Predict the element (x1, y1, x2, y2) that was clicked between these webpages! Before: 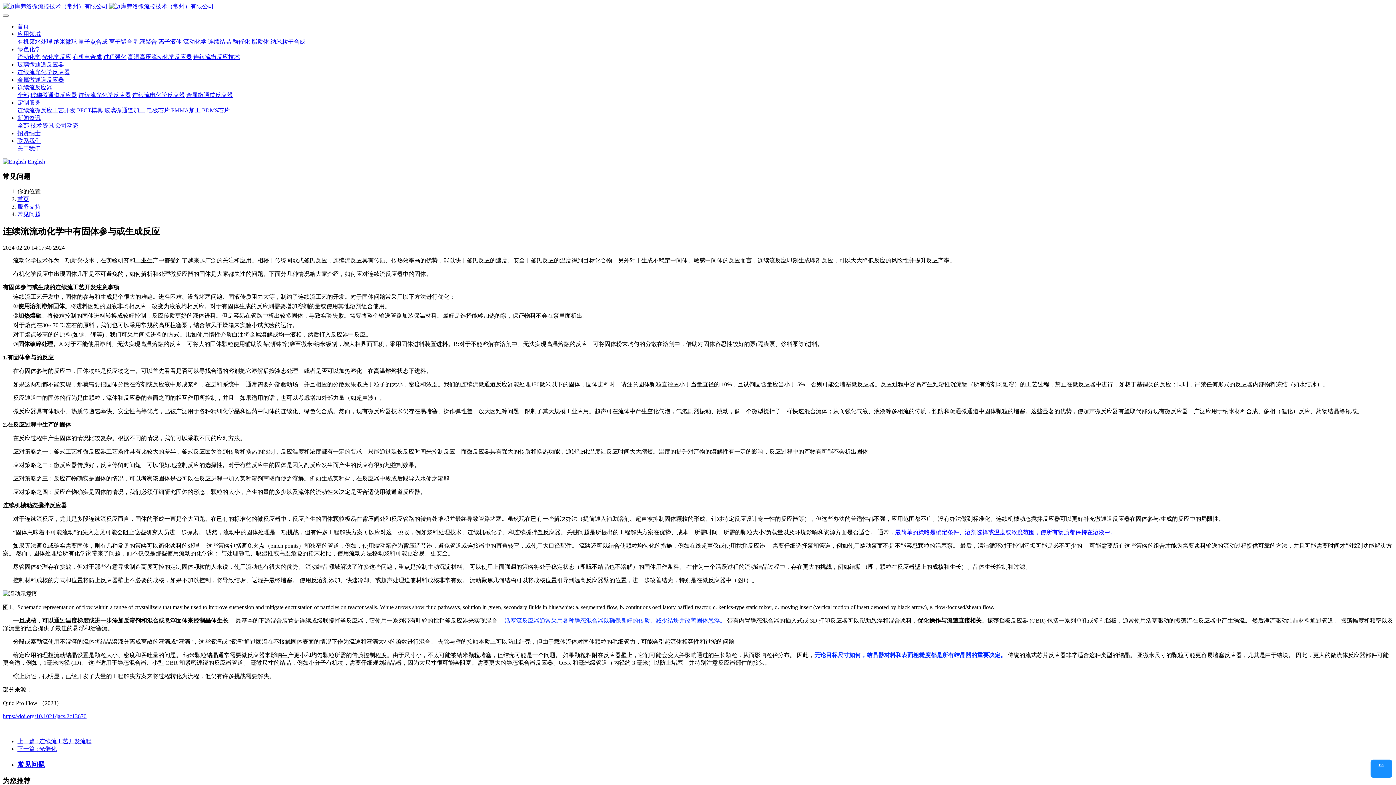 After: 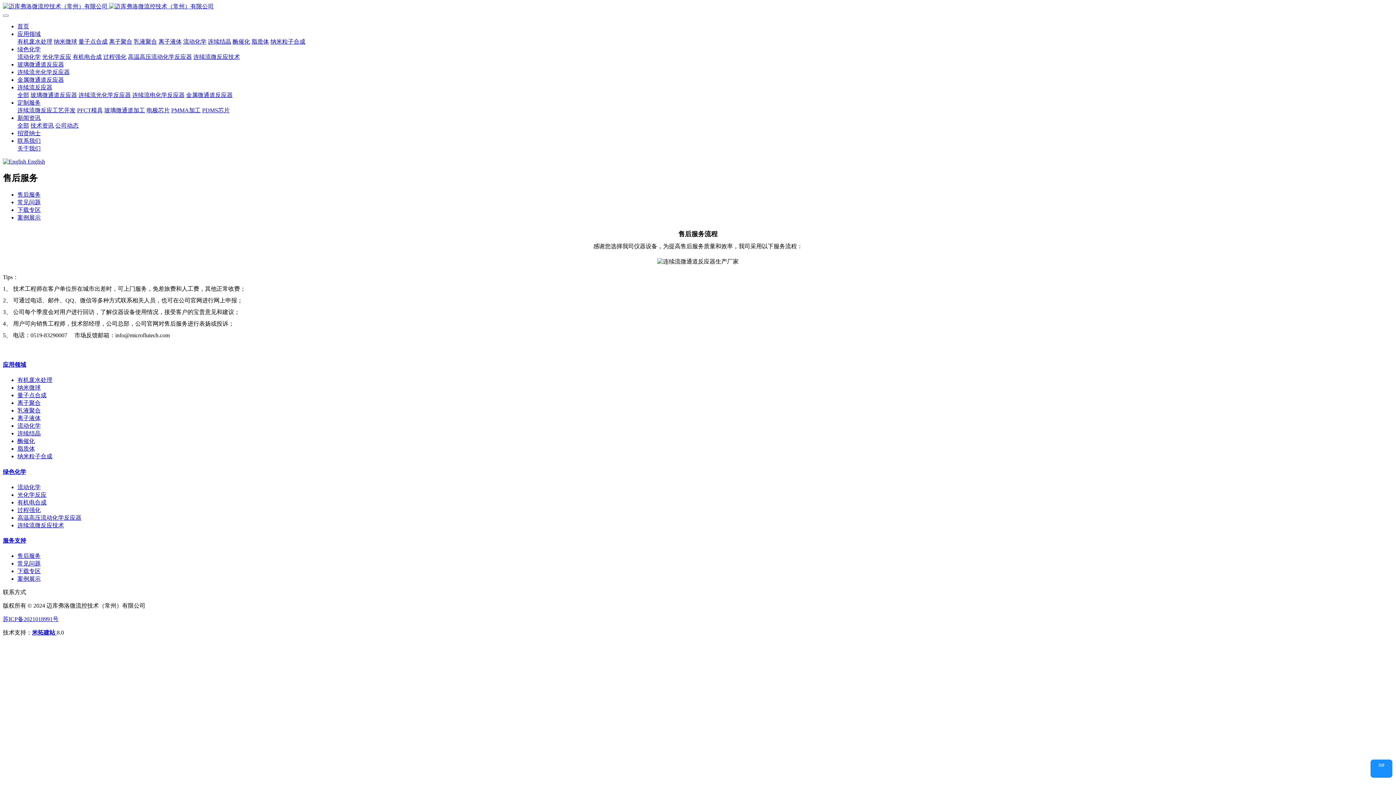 Action: label: 服务支持 bbox: (17, 203, 40, 209)